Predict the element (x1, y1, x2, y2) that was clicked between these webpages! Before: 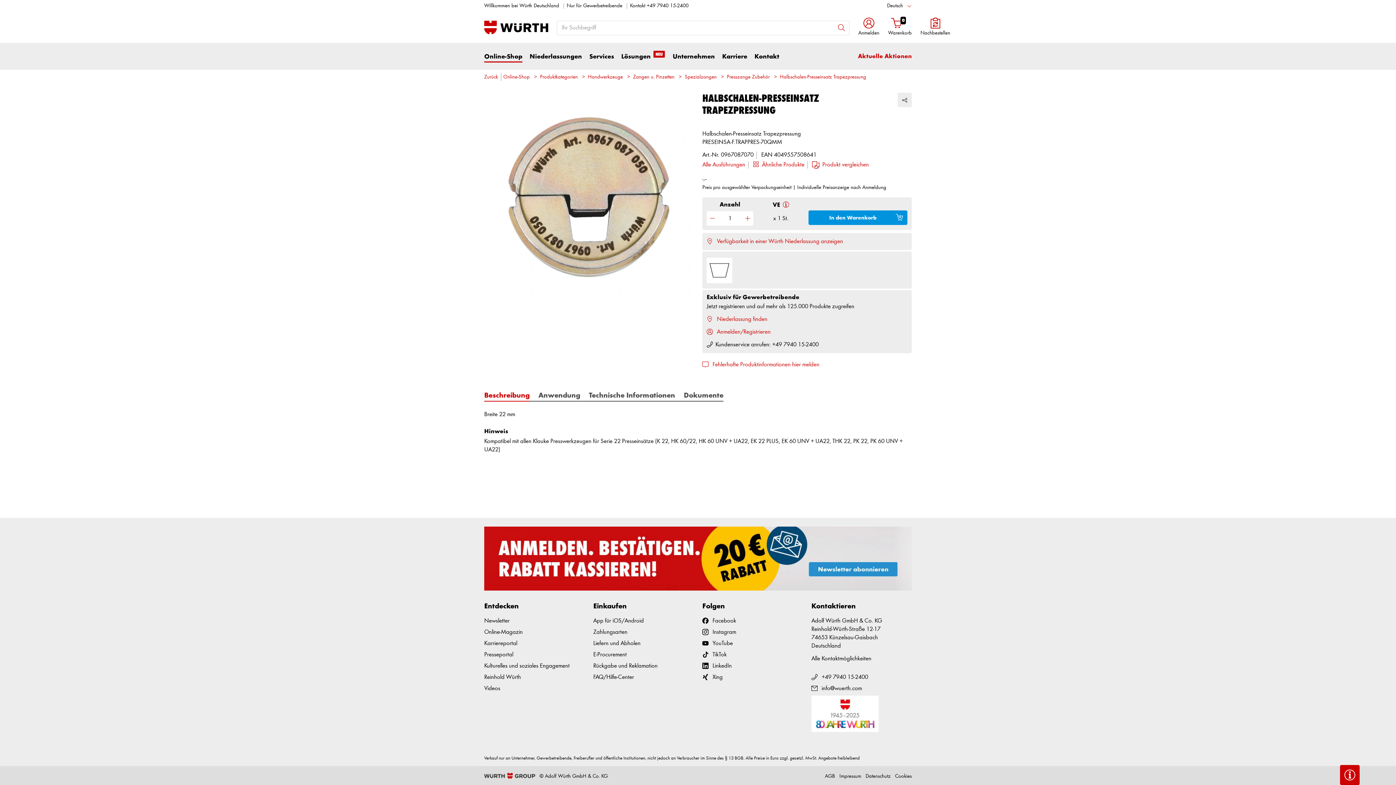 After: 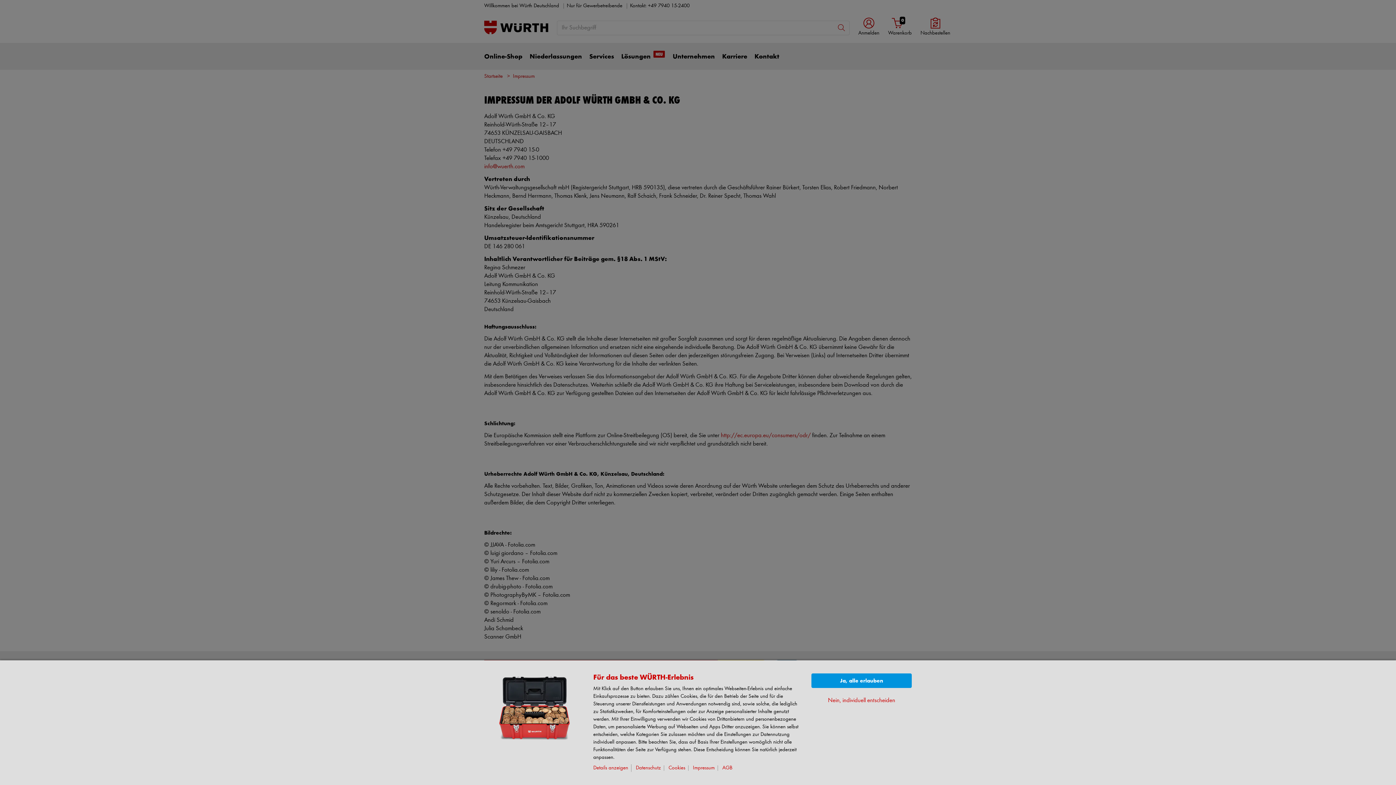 Action: bbox: (839, 774, 861, 779) label: Impressum